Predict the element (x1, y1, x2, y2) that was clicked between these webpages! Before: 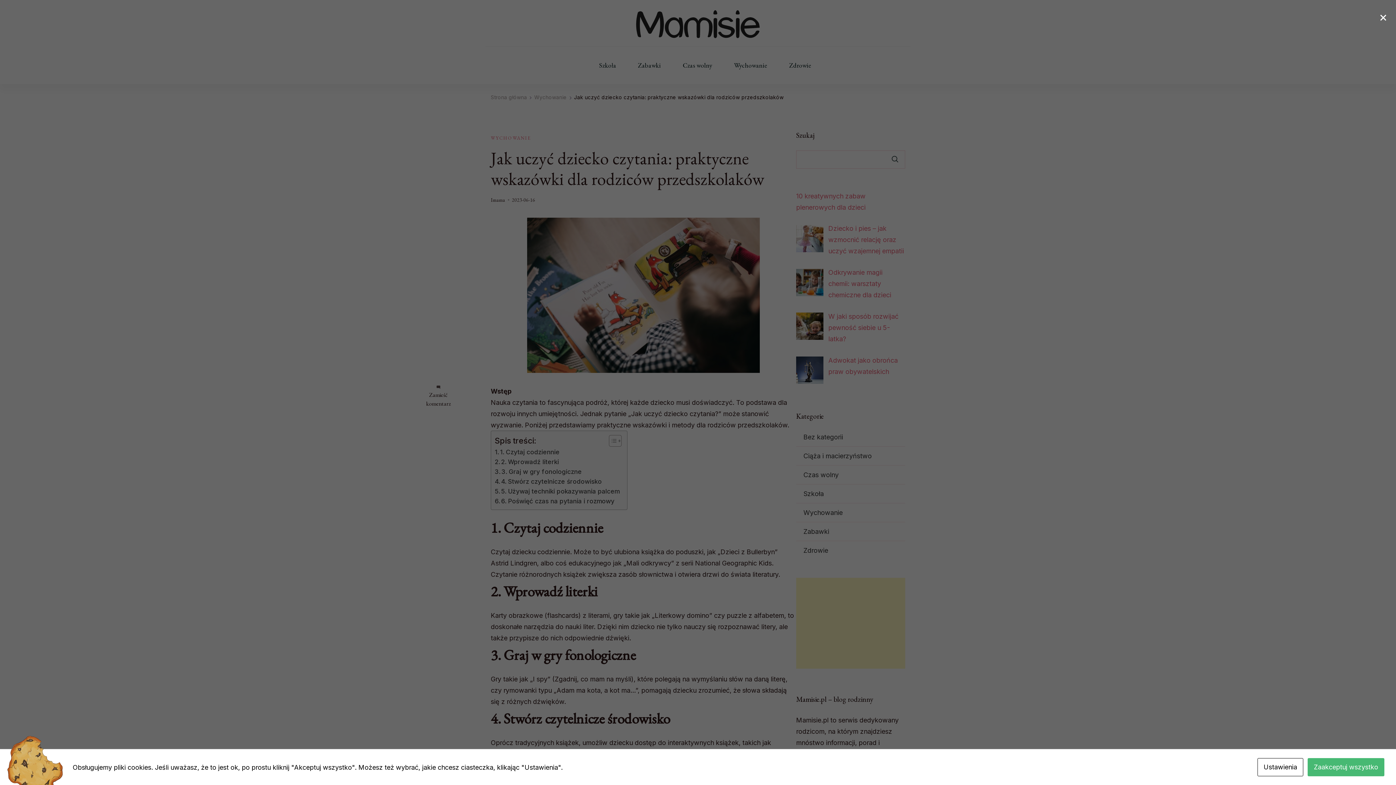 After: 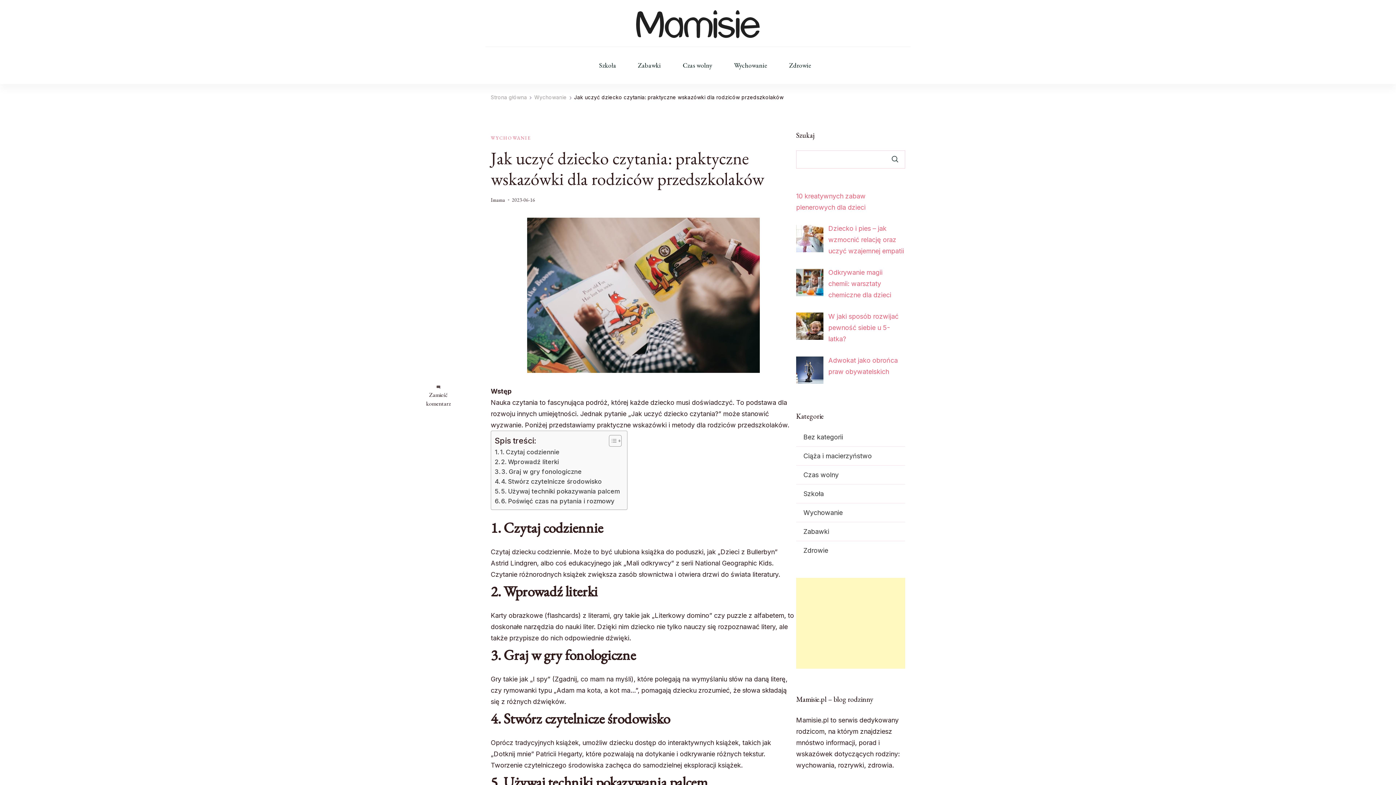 Action: bbox: (1308, 758, 1384, 776) label: Zaakceptuj wszystko